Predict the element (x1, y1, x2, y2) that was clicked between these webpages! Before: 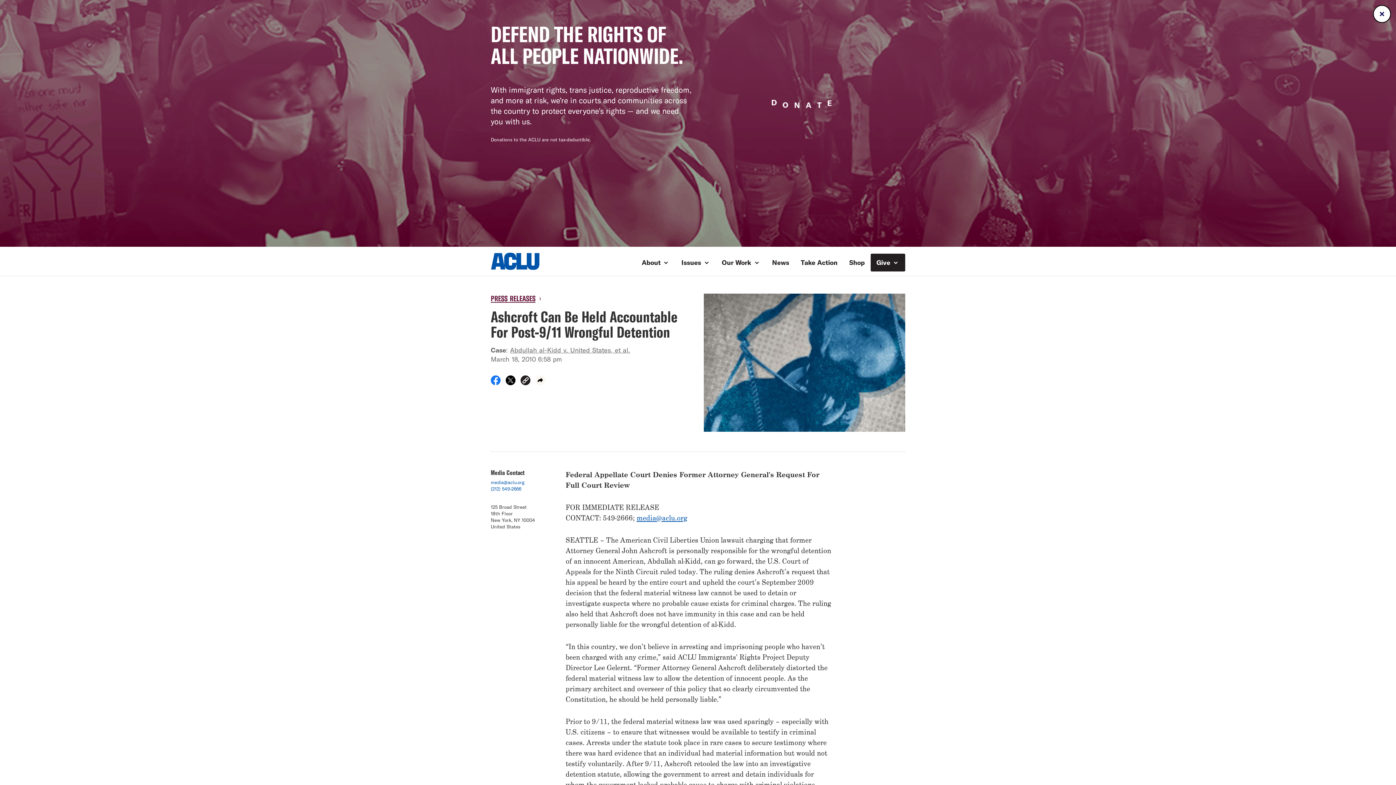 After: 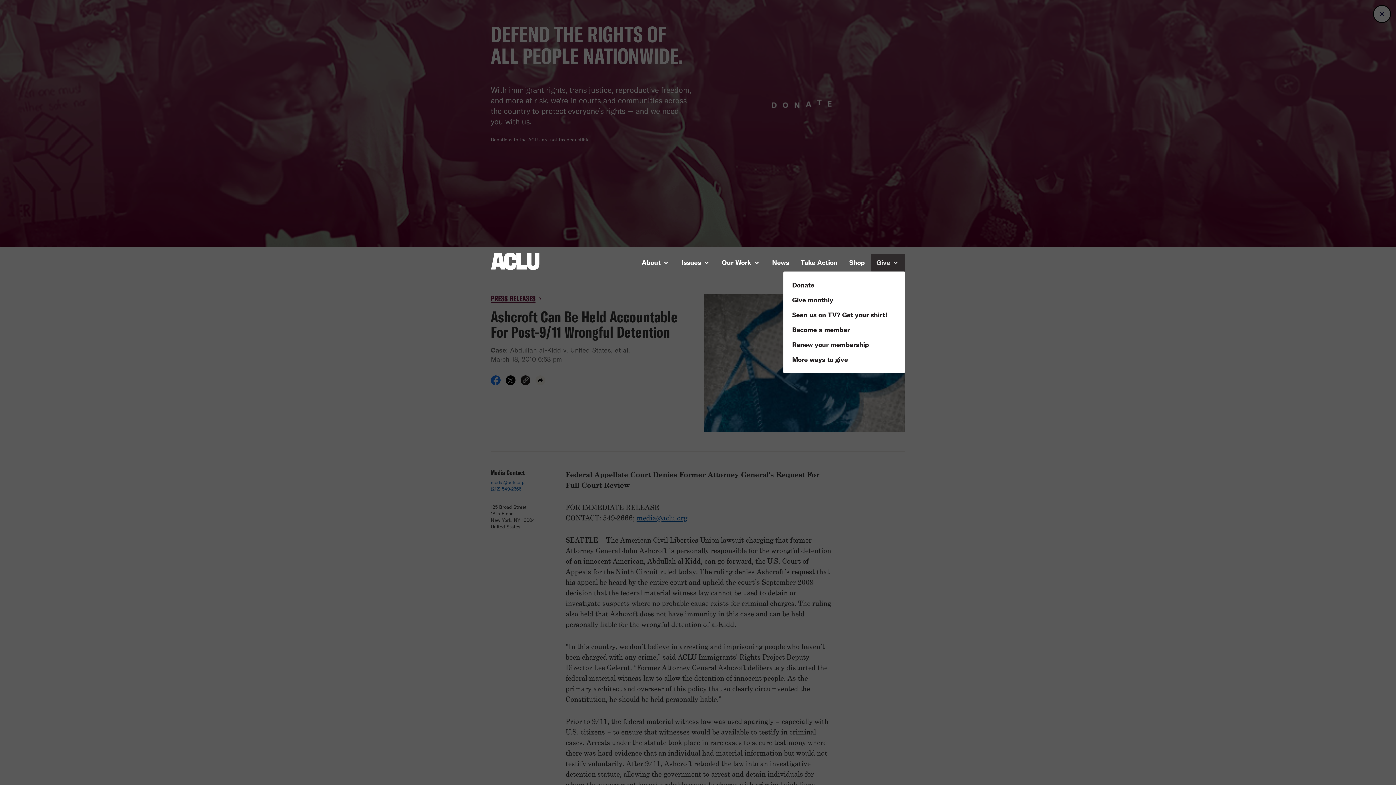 Action: label: Give  bbox: (870, 253, 905, 271)